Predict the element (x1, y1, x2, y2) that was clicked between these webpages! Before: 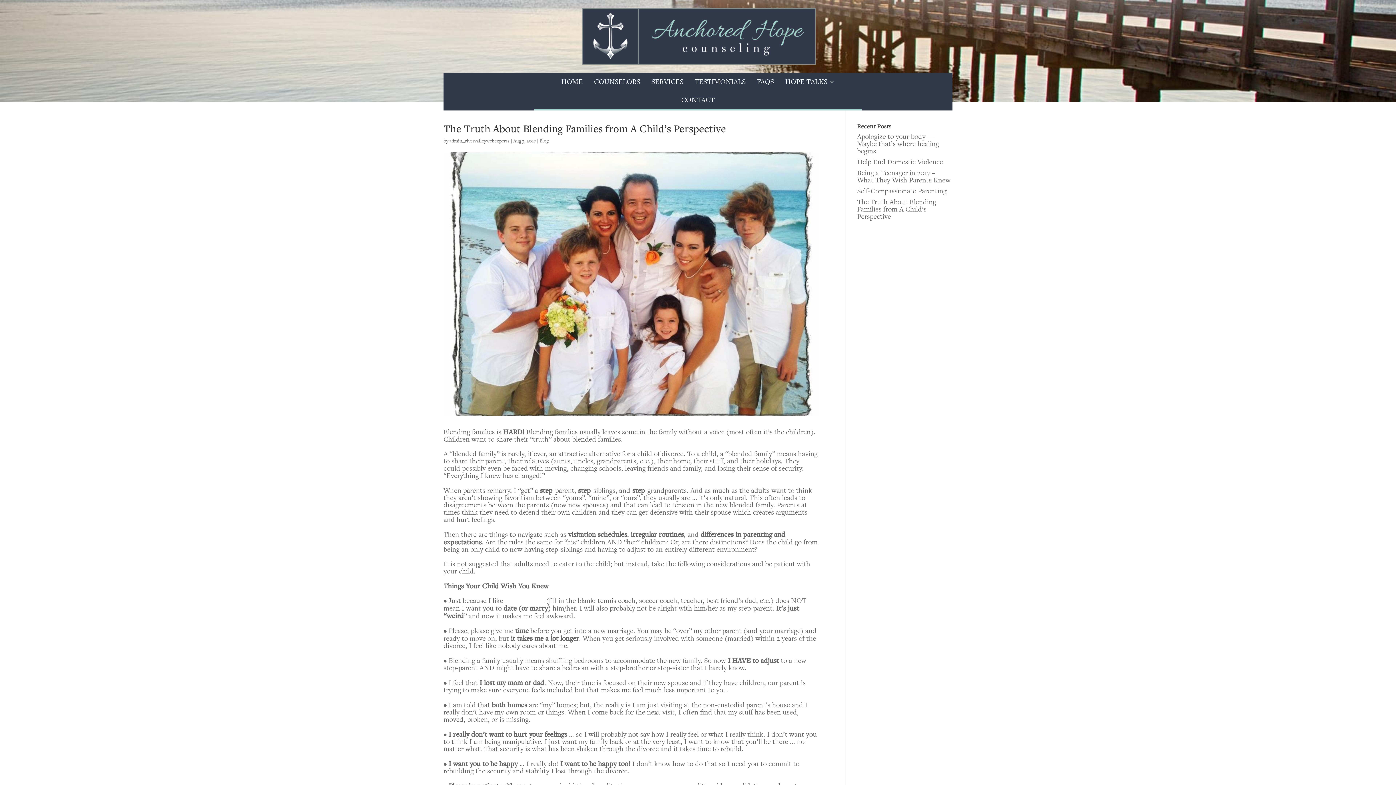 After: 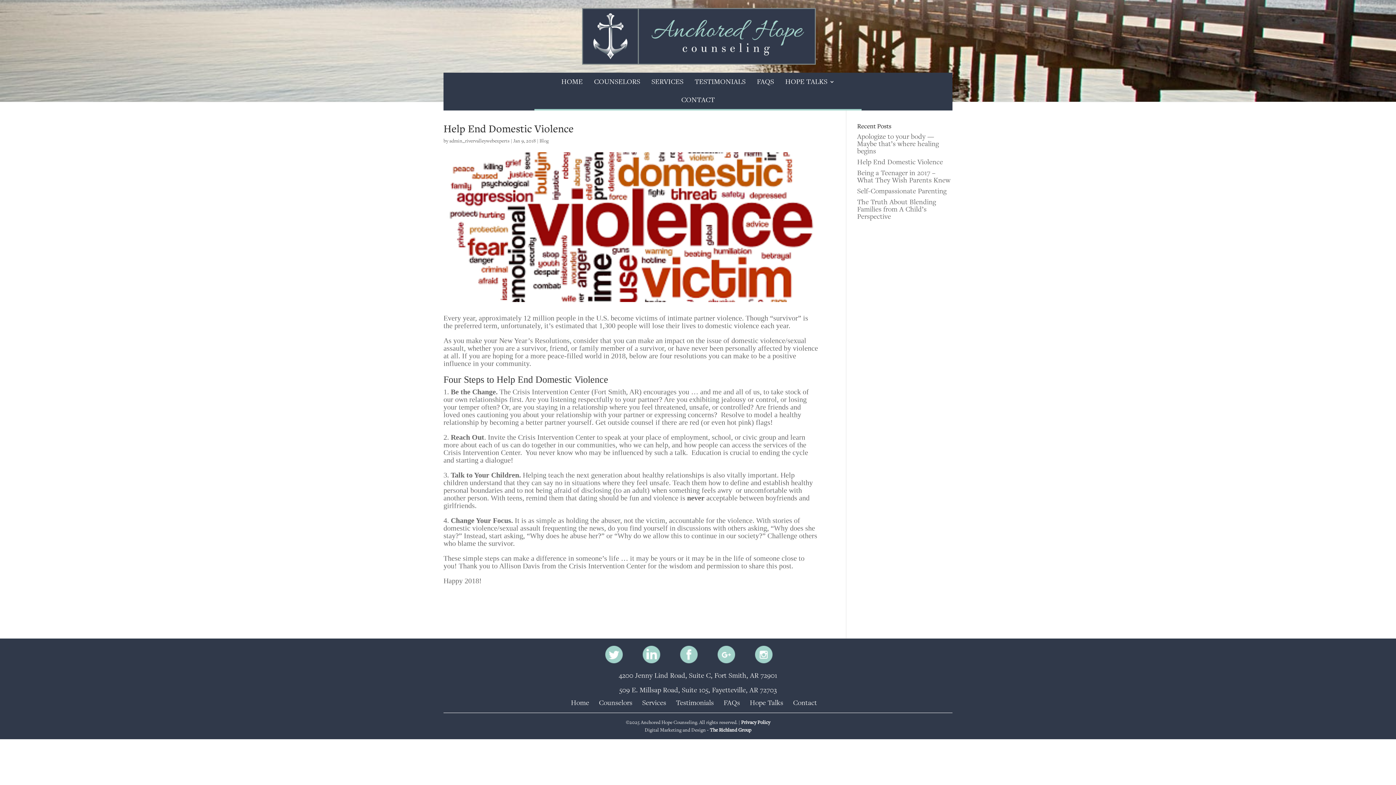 Action: bbox: (857, 157, 943, 166) label: Help End Domestic Violence